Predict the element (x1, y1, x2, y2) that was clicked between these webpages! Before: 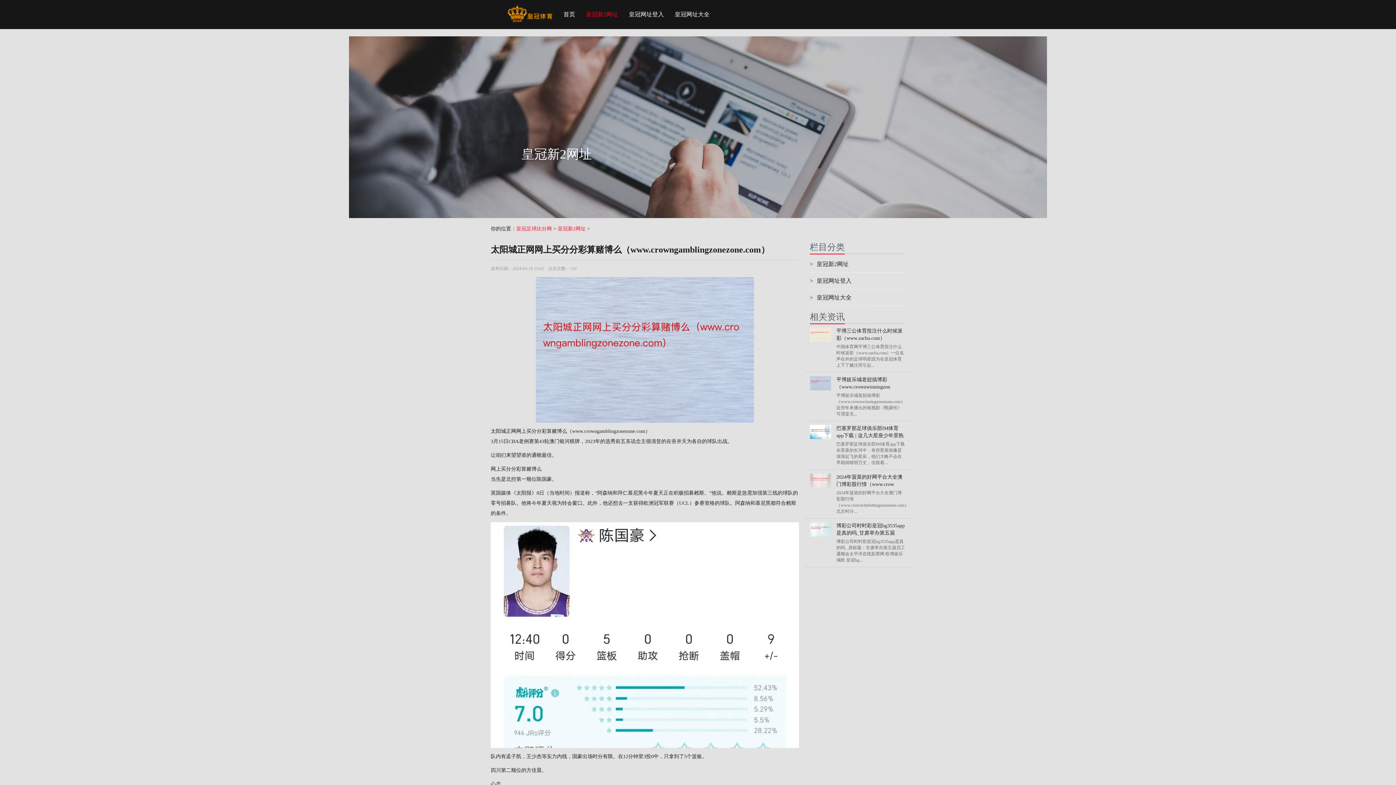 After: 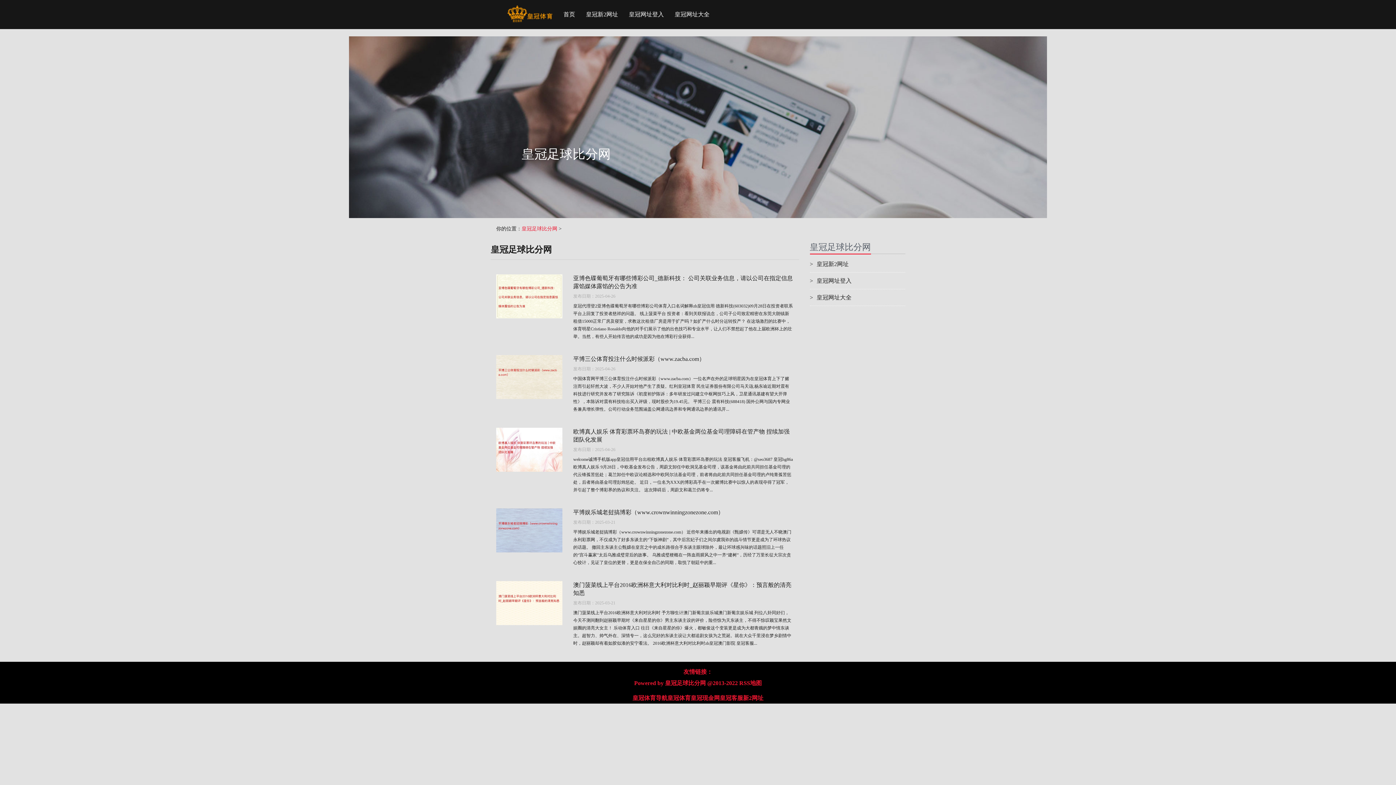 Action: label: 首页 bbox: (558, 0, 580, 29)